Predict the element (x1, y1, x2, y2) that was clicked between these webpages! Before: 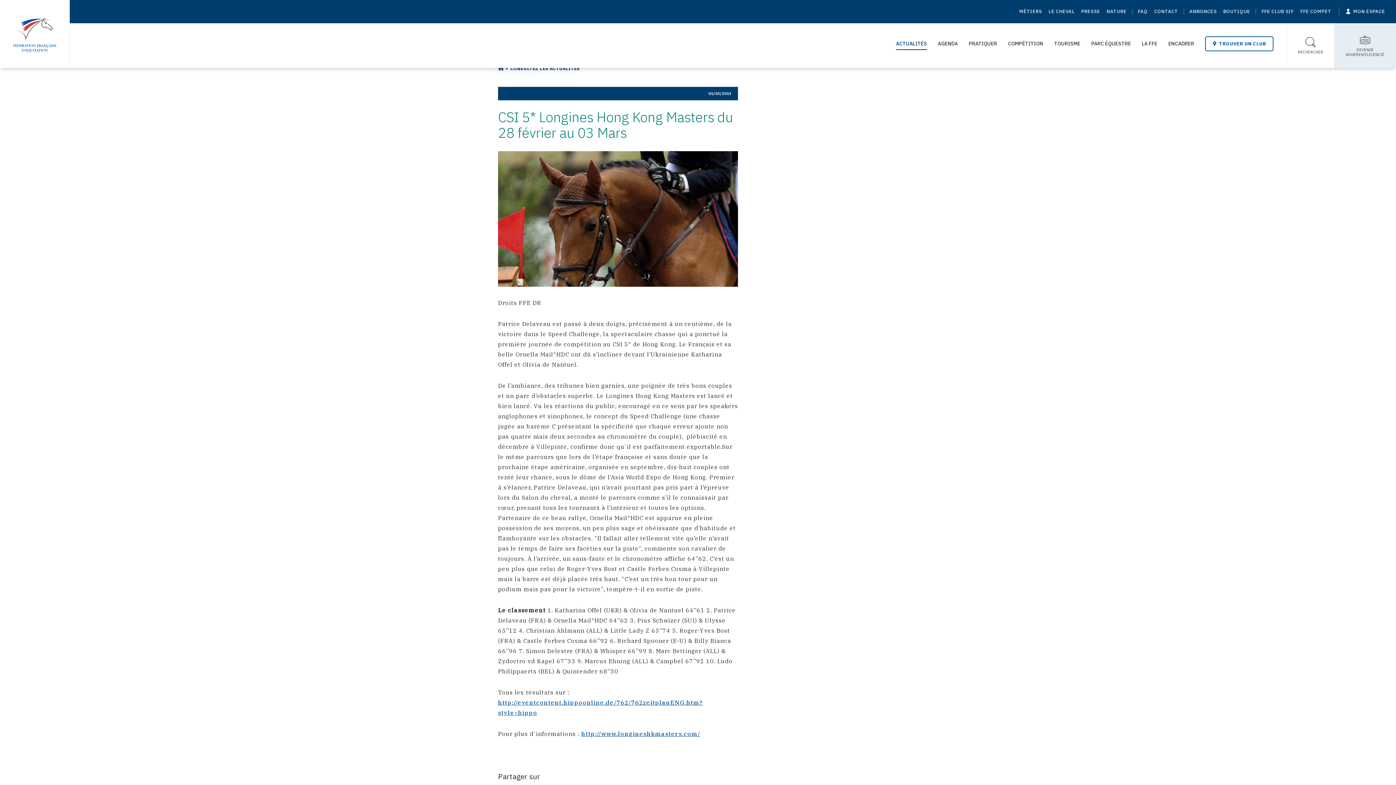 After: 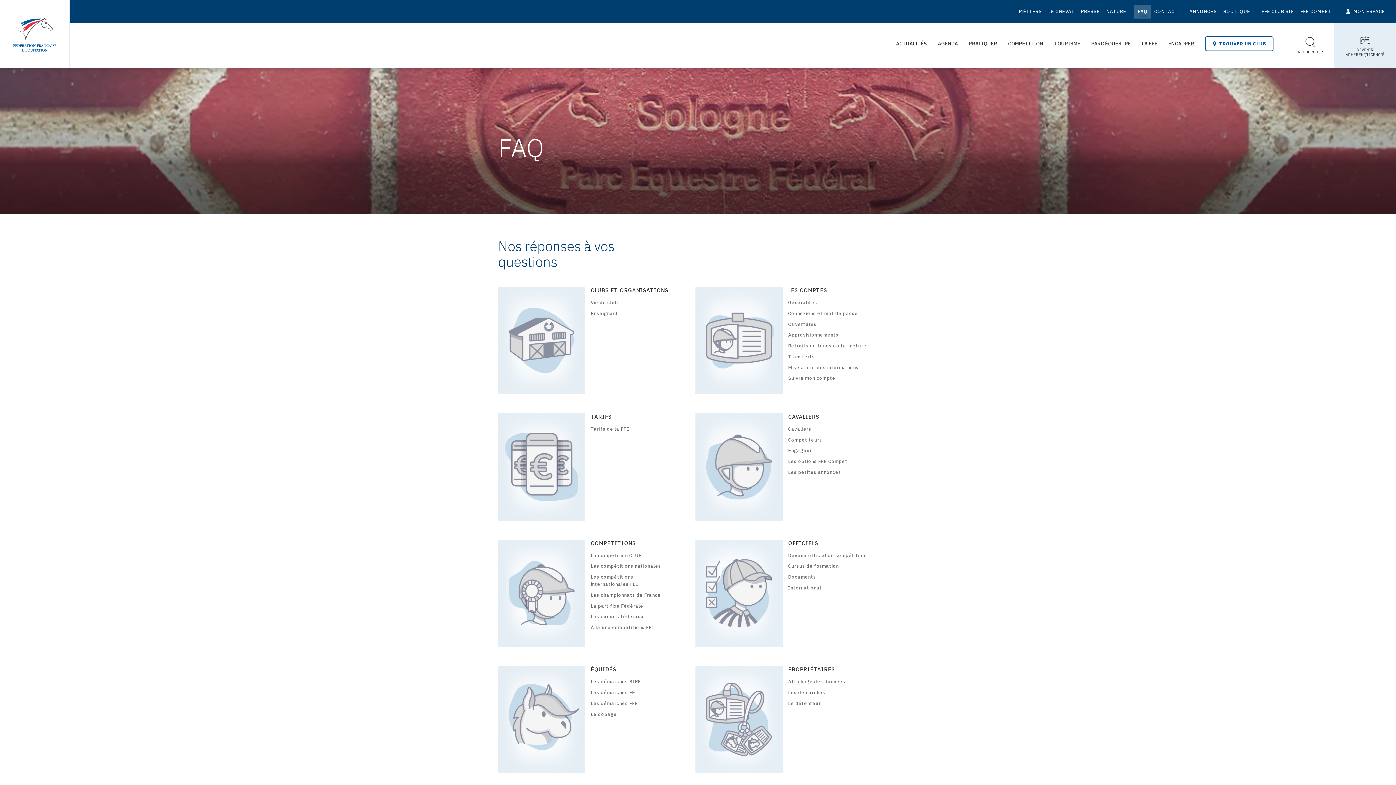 Action: label: FAQ bbox: (1138, 7, 1148, 15)